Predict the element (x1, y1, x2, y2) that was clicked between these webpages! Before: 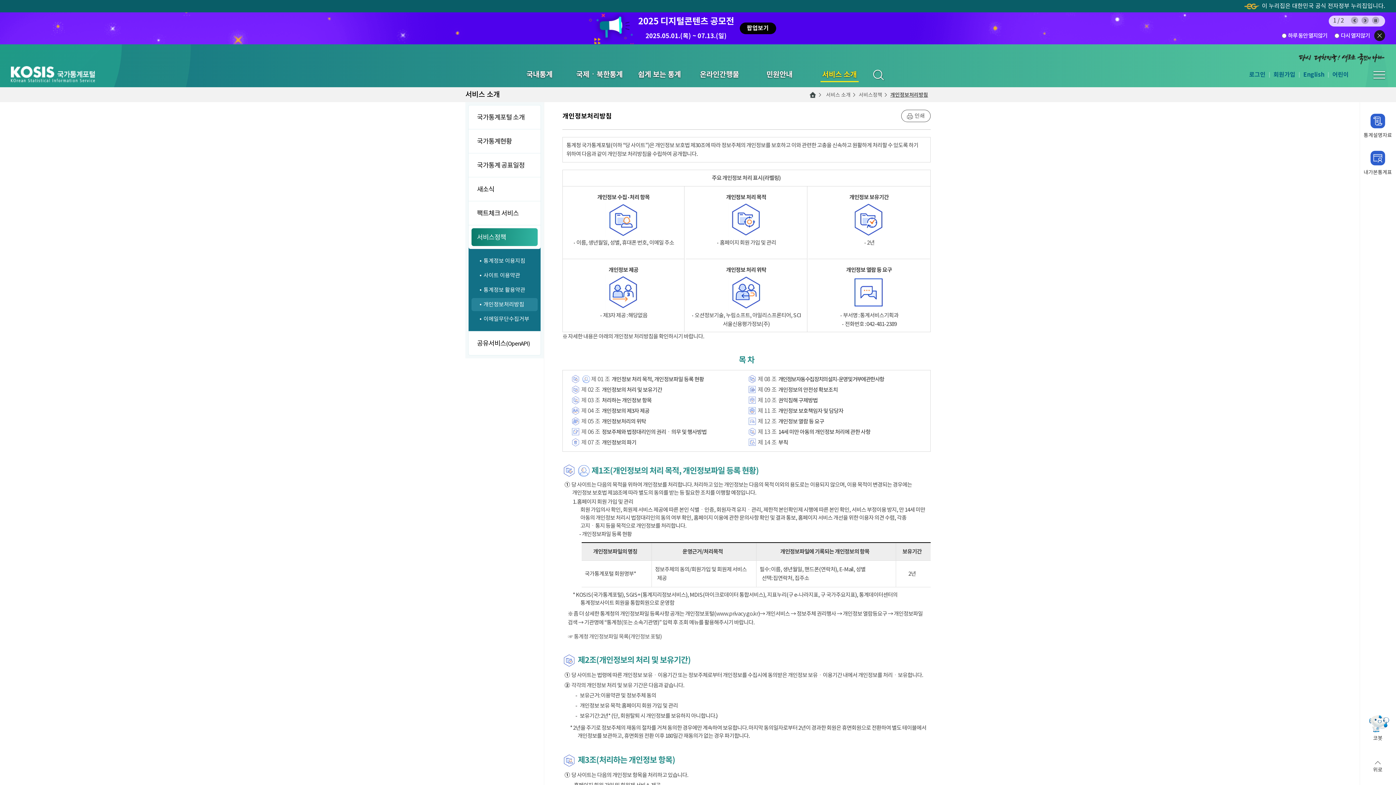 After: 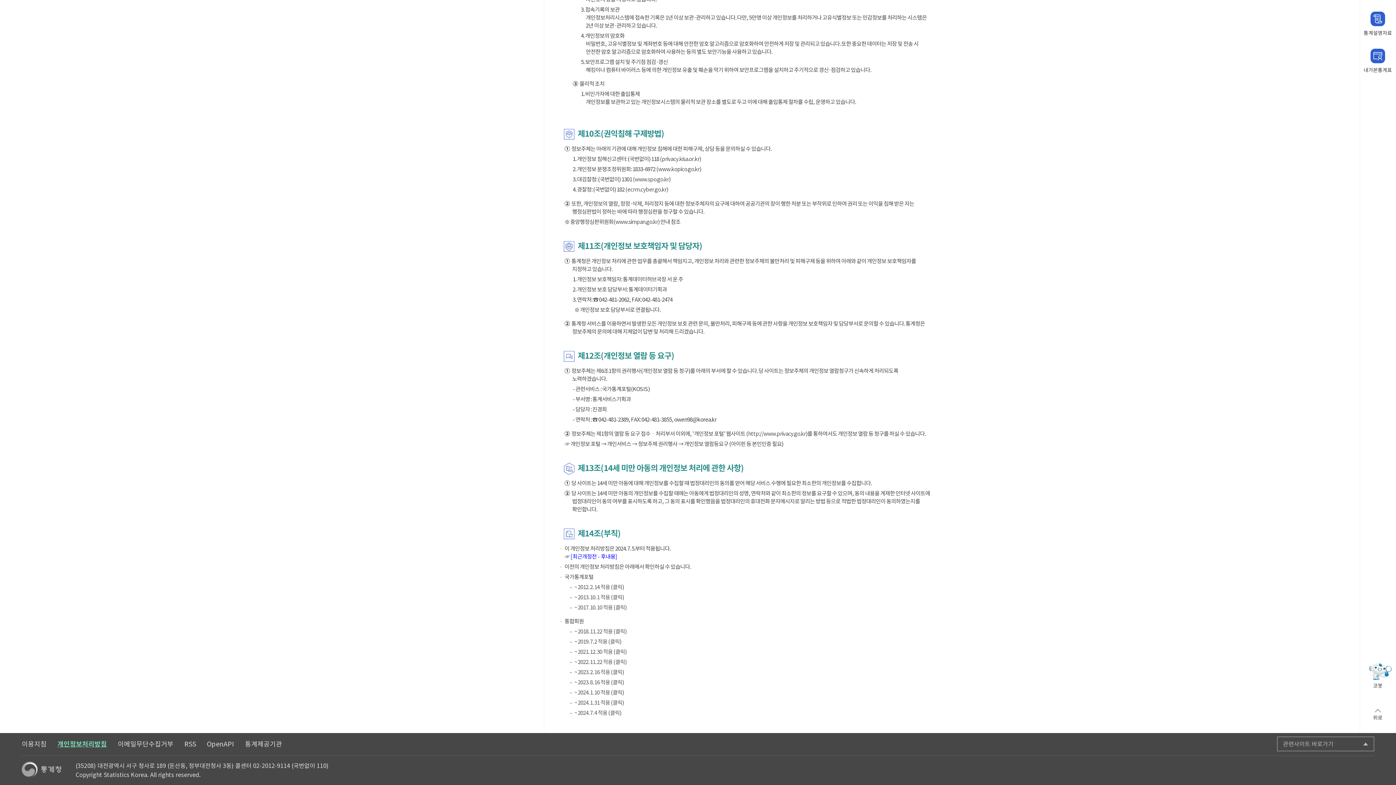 Action: bbox: (778, 428, 870, 435) label: 14세 미만 아동의 개인정보 처리에 관한 사항